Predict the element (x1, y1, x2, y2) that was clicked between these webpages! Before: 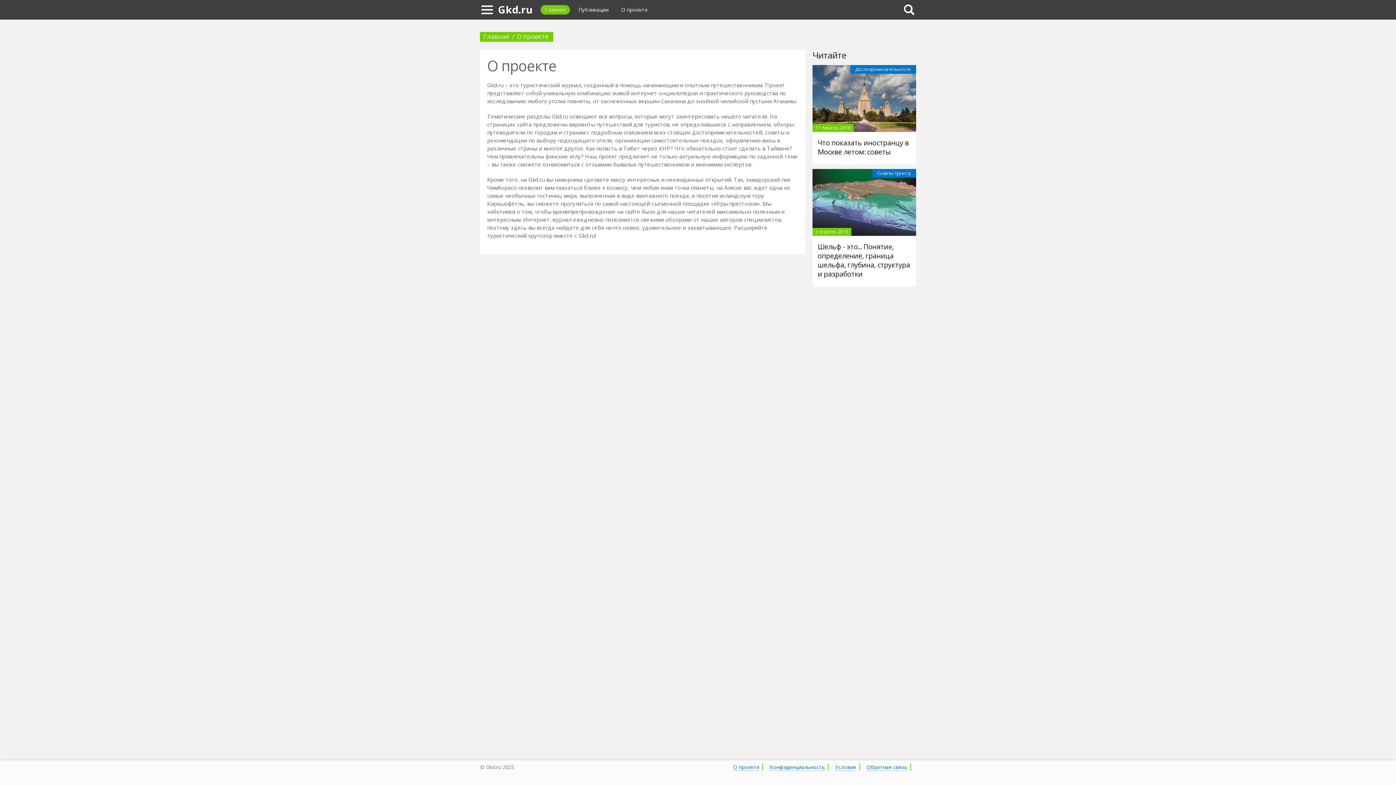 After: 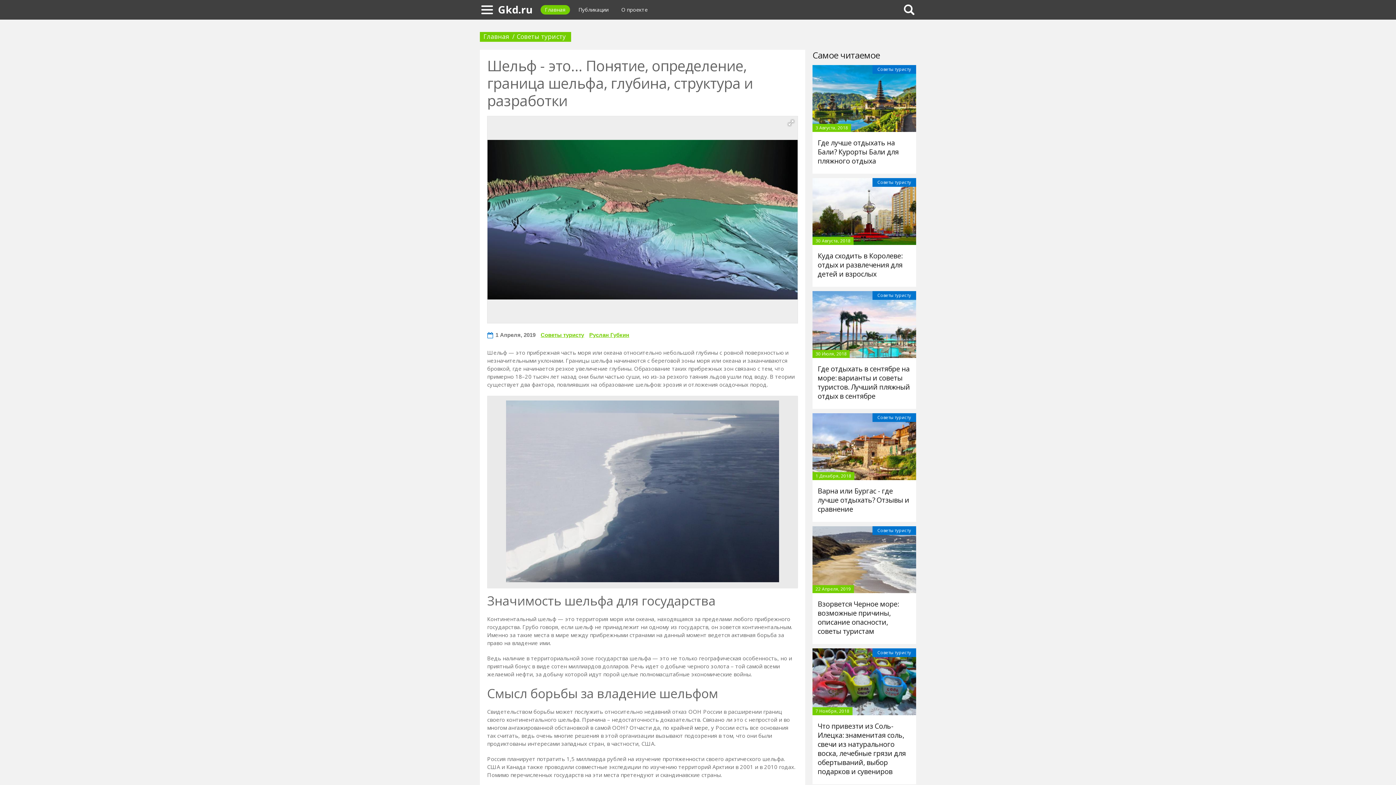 Action: label: Шельф - это... Понятие, определение, граница шельфа, глубина, структура и разработки bbox: (817, 242, 910, 278)